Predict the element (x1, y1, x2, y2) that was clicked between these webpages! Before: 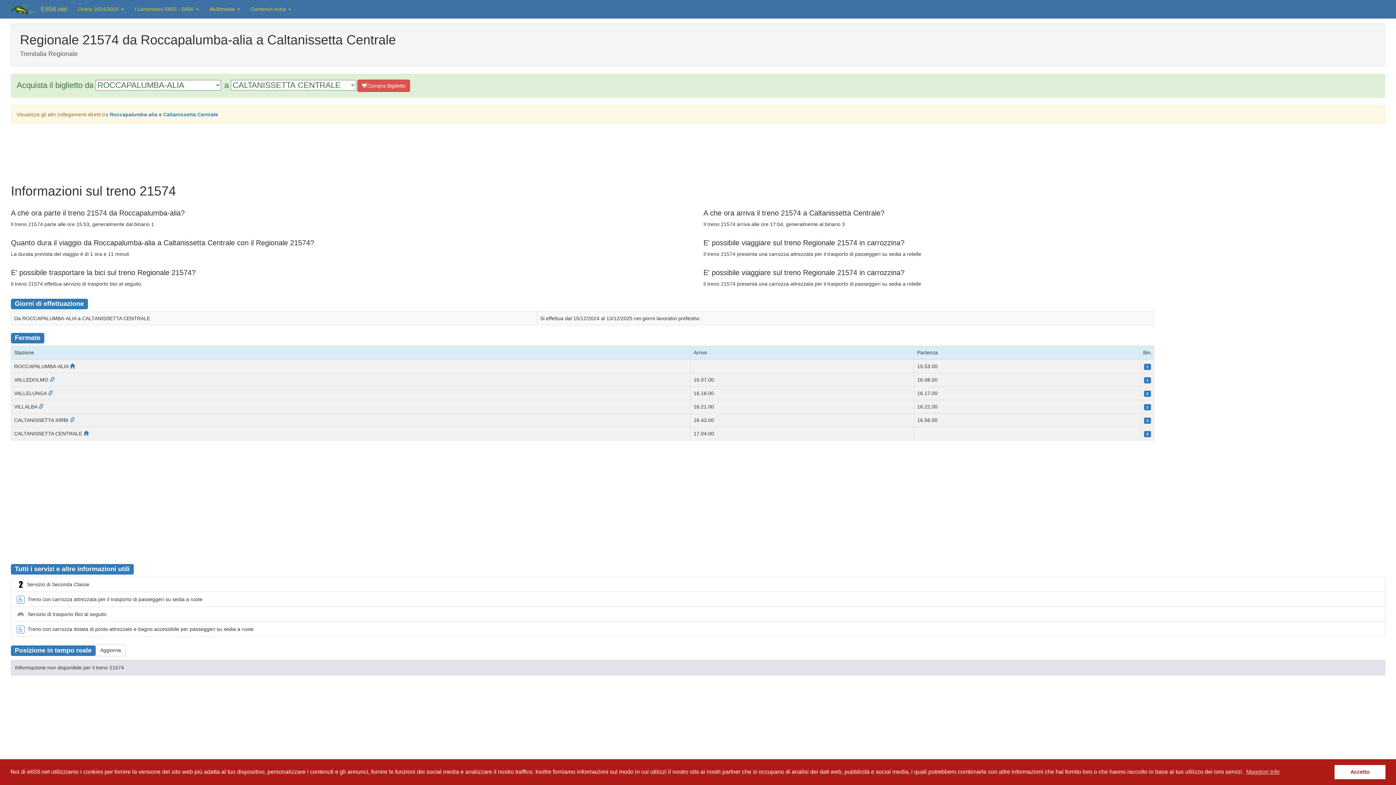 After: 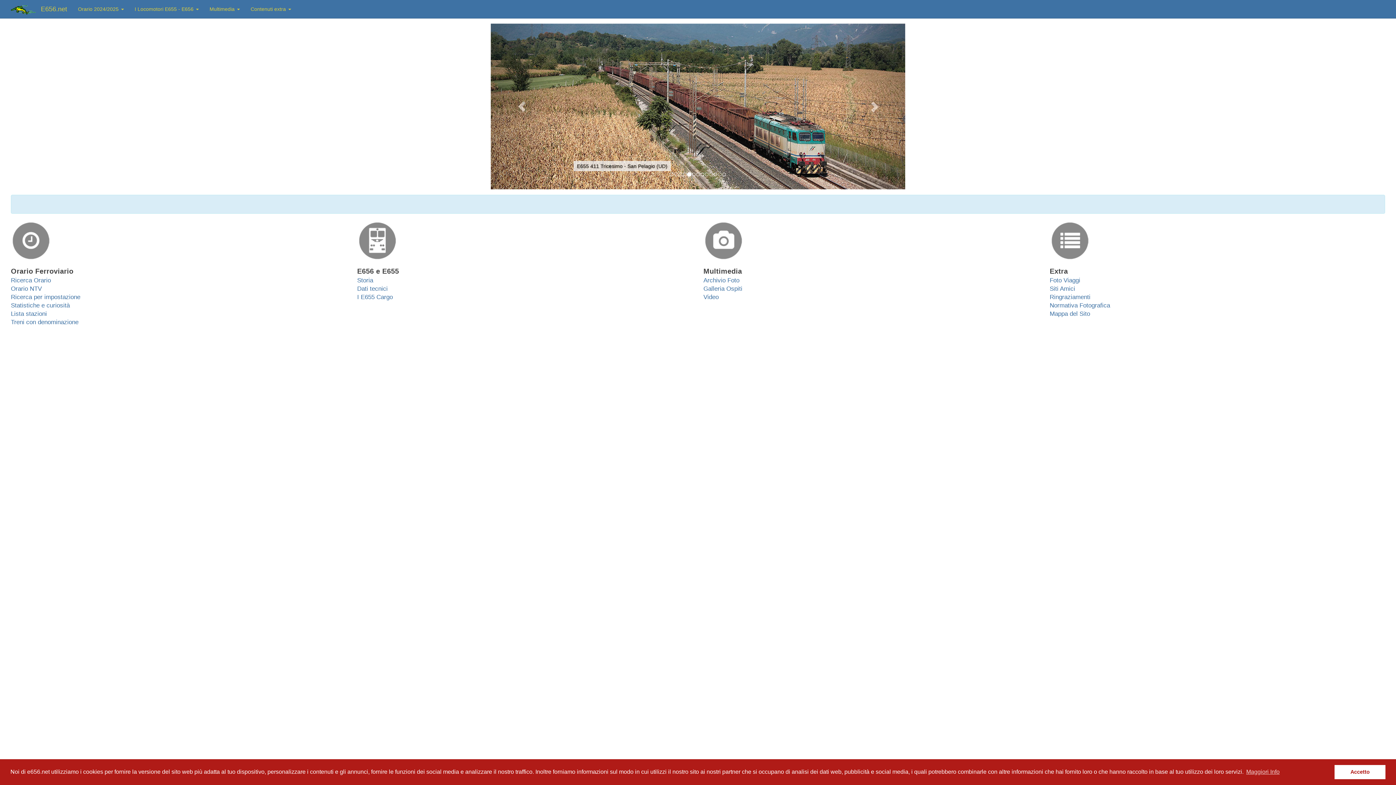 Action: bbox: (35, 0, 72, 18) label: E656.net